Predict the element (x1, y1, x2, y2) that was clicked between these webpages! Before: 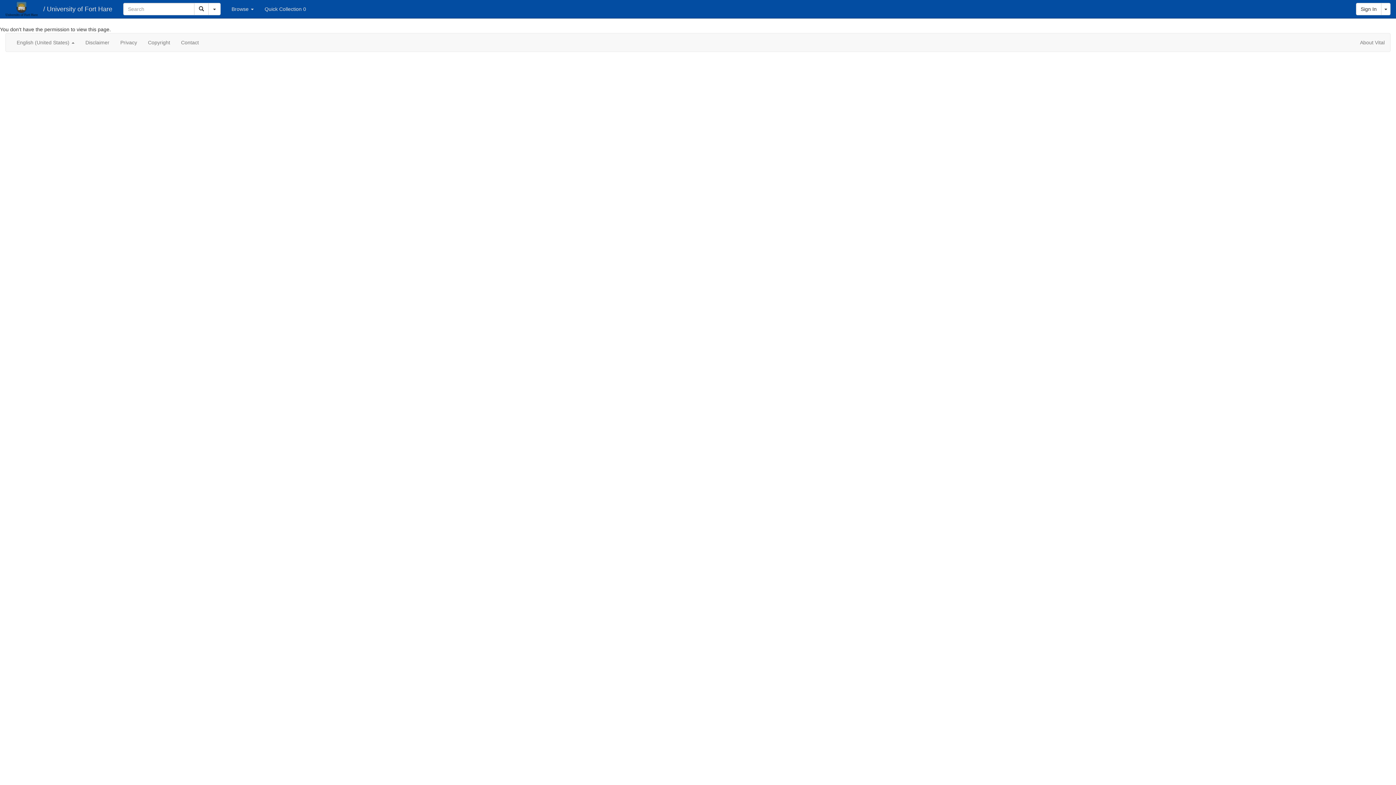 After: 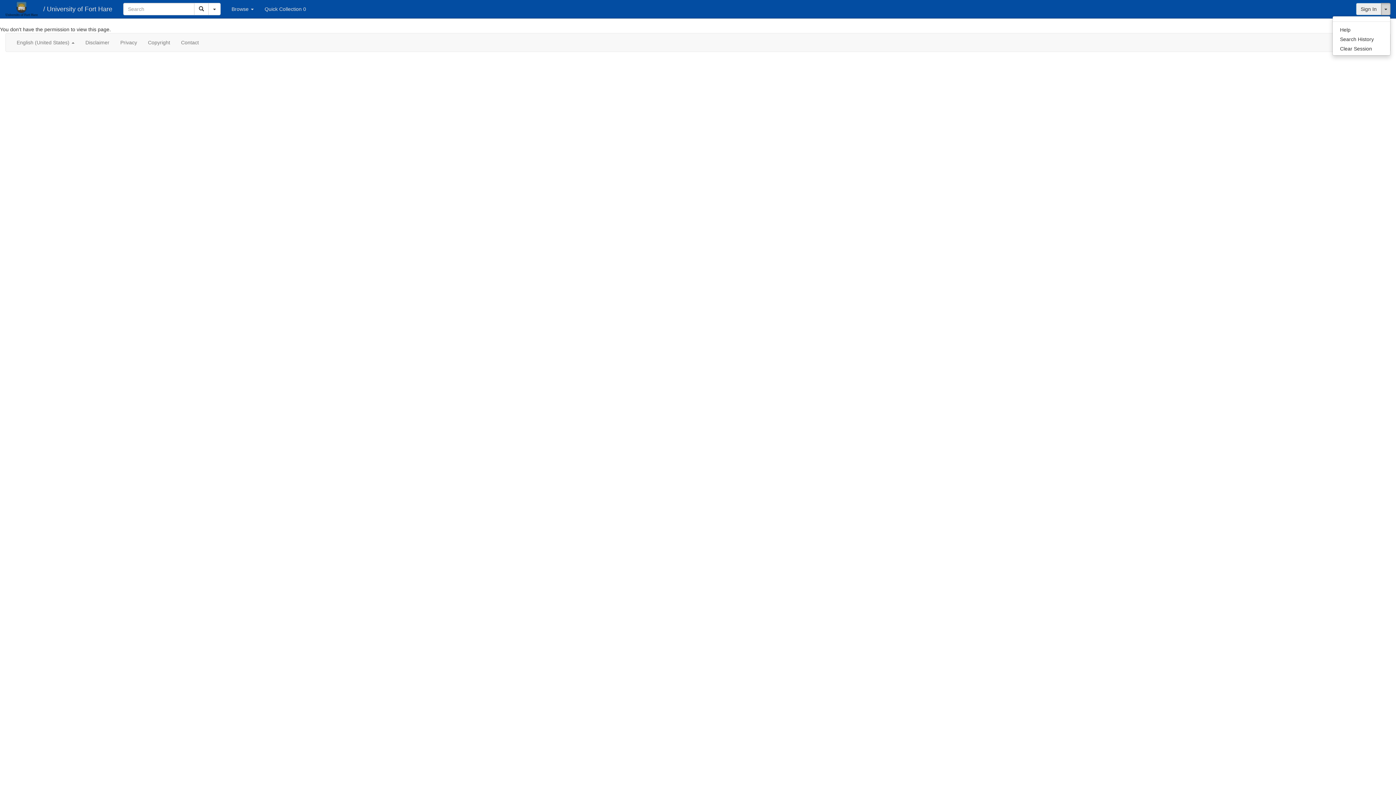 Action: label: Toggle Dropdown bbox: (1381, 2, 1390, 15)